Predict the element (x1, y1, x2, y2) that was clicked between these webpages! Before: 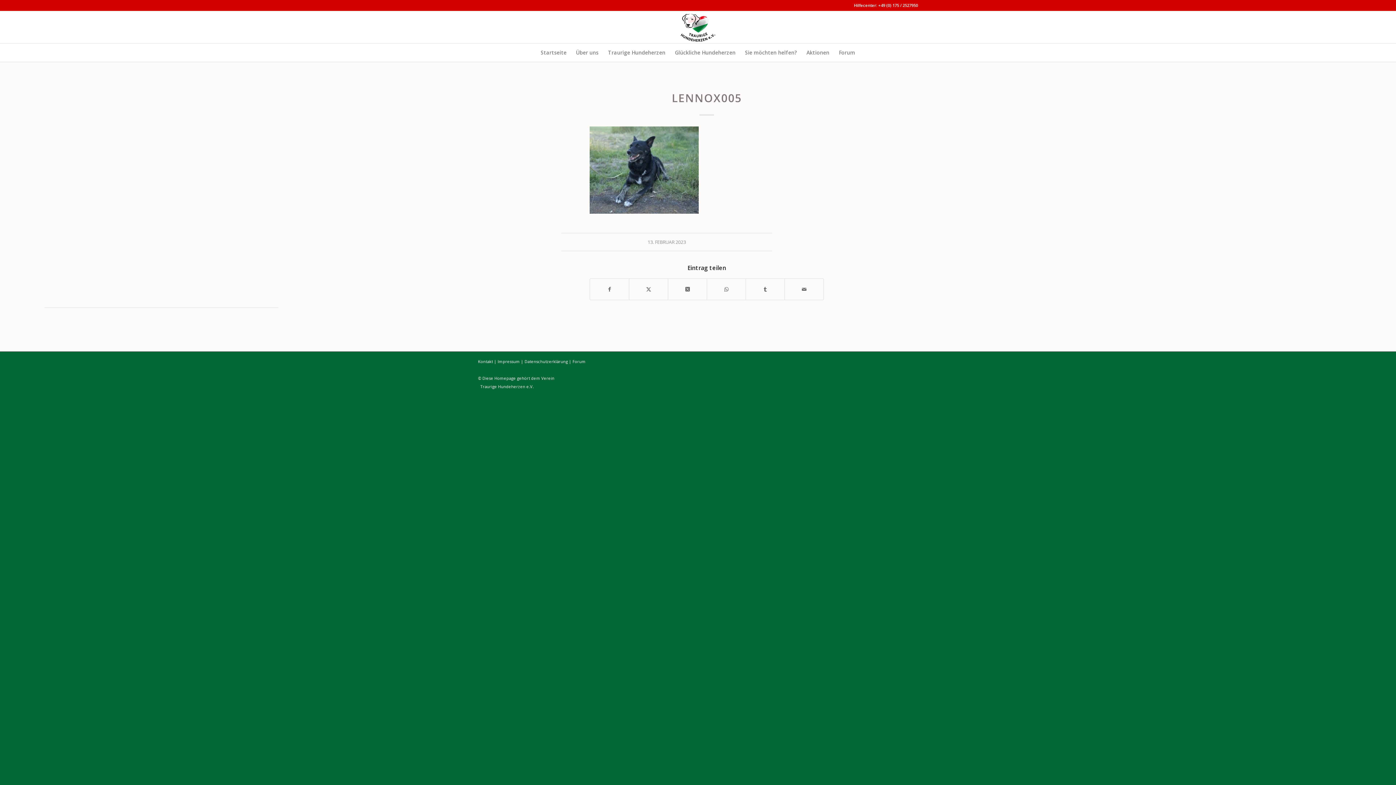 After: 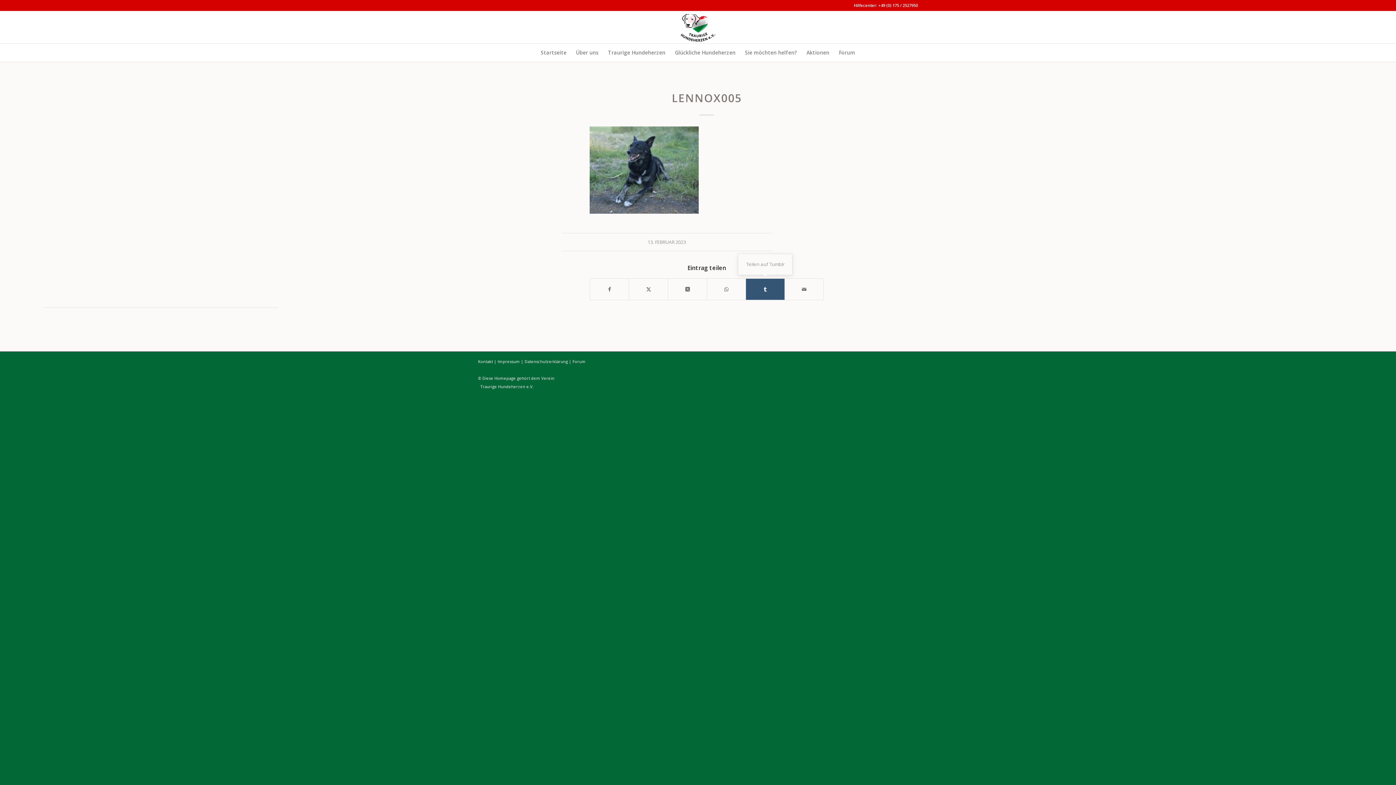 Action: bbox: (746, 279, 784, 300) label: Teilen auf Tumblr